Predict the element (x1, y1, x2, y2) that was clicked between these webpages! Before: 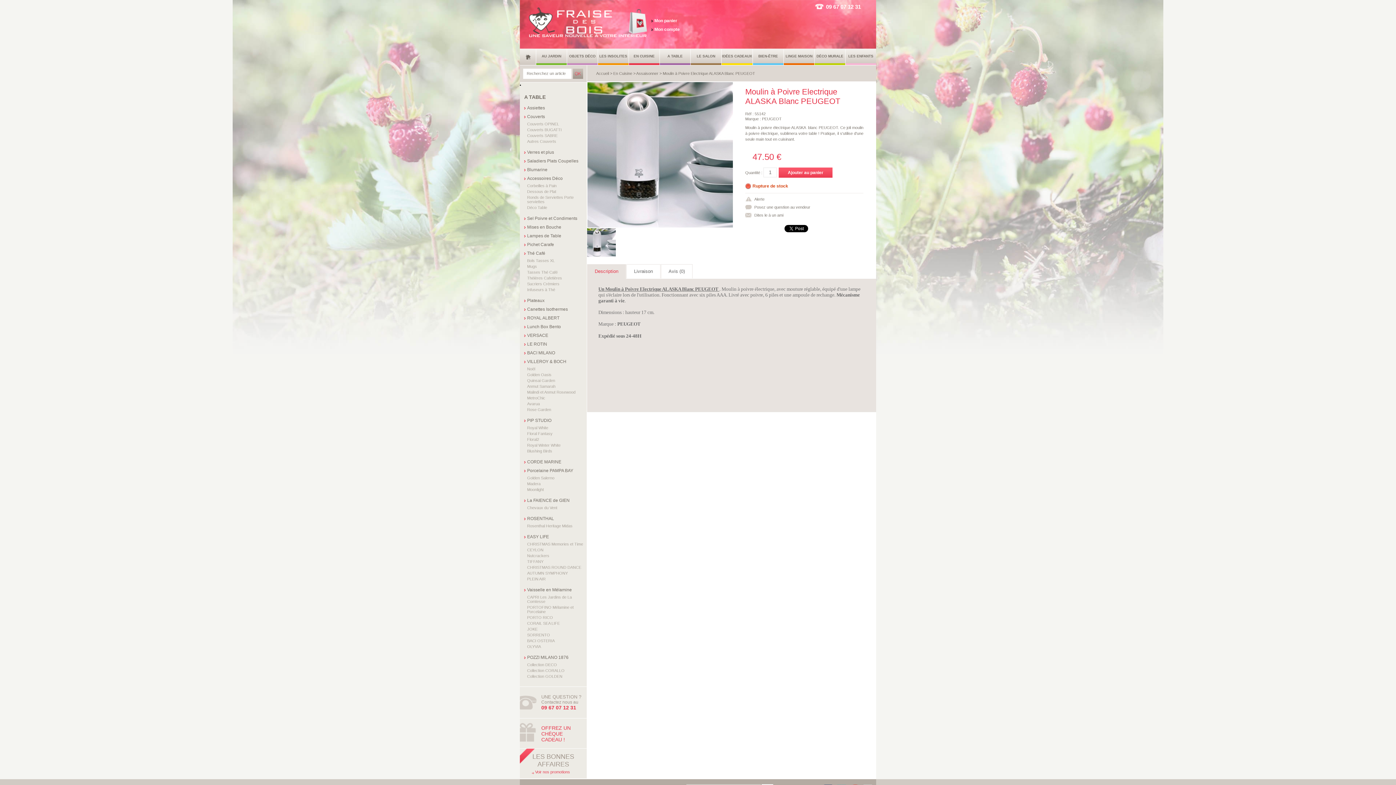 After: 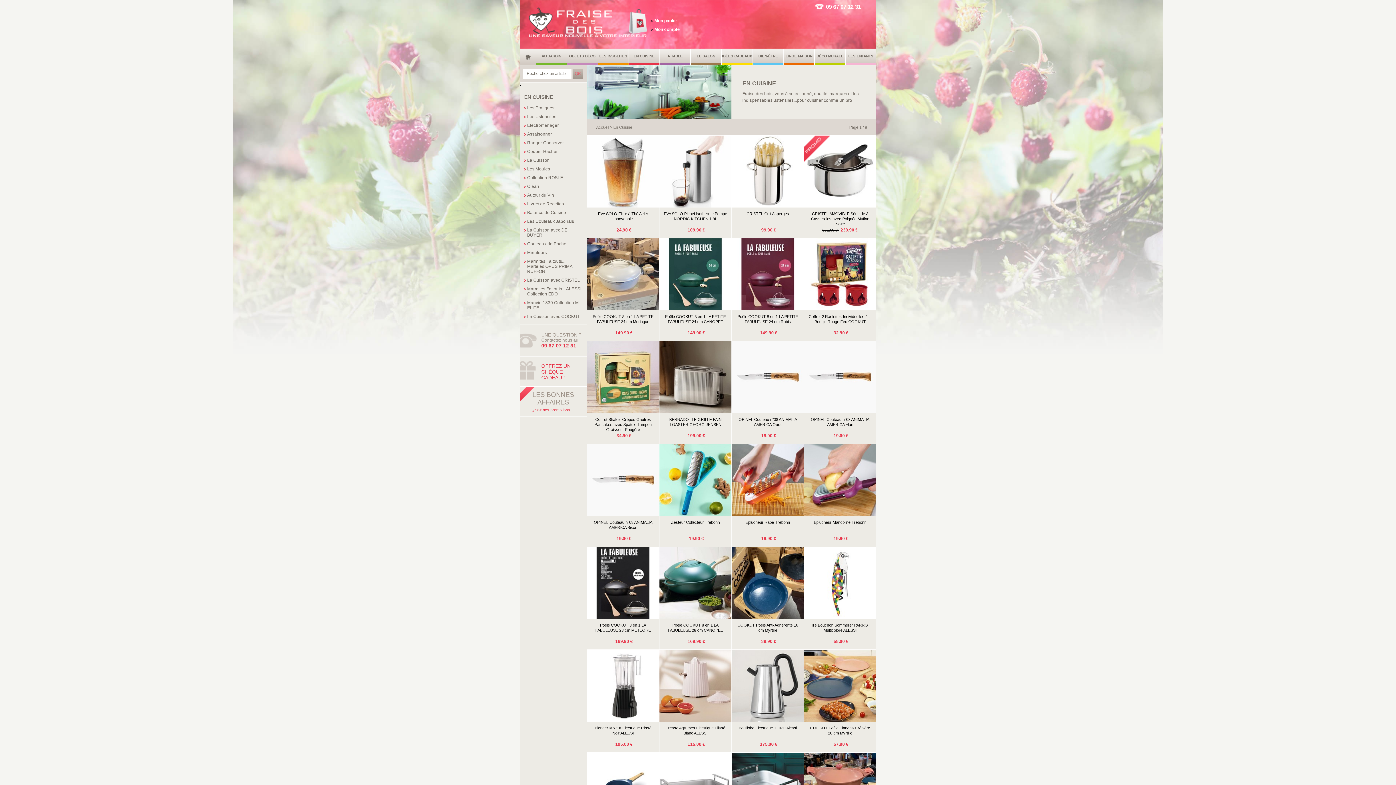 Action: label: EN CUISINE bbox: (629, 49, 659, 65)